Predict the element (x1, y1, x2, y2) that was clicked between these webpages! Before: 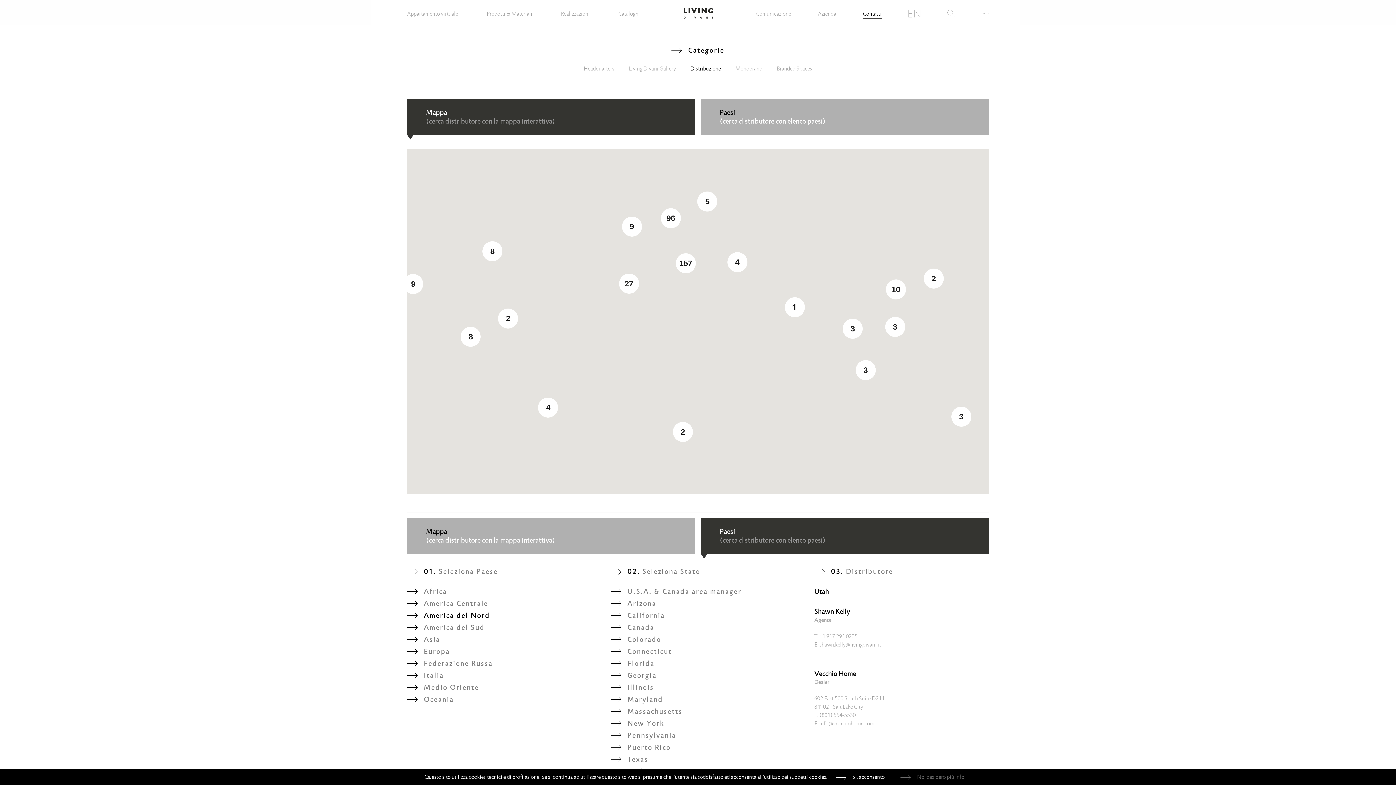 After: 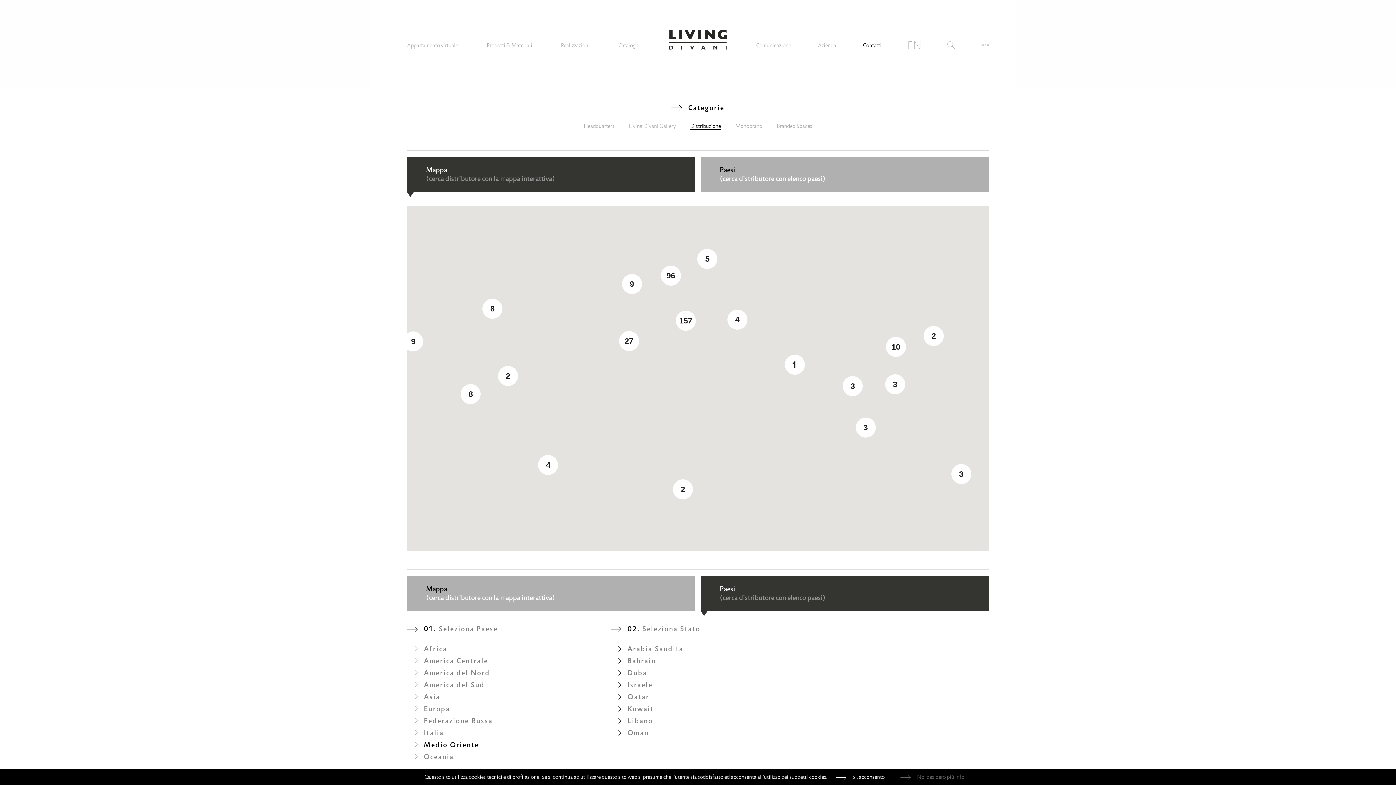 Action: bbox: (407, 683, 479, 692) label: Medio Oriente